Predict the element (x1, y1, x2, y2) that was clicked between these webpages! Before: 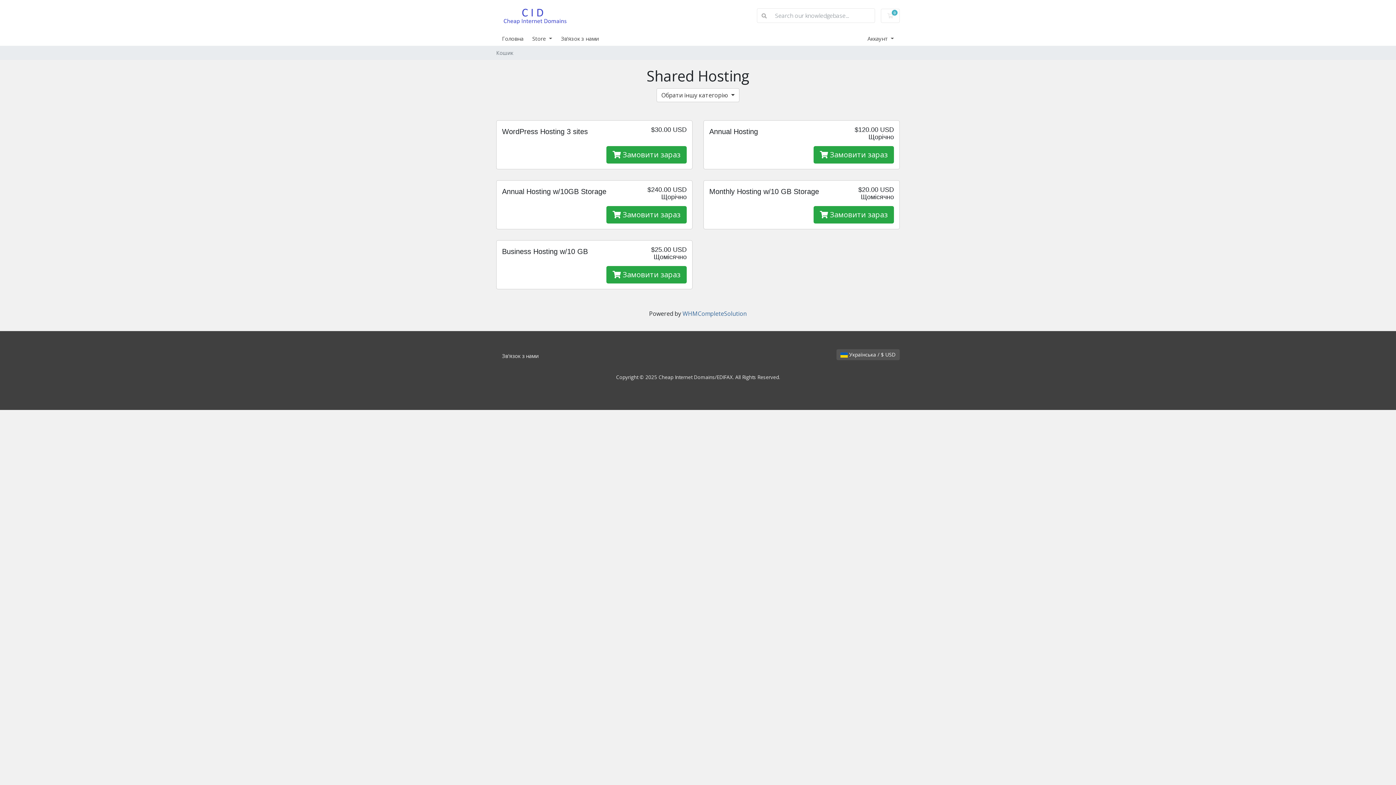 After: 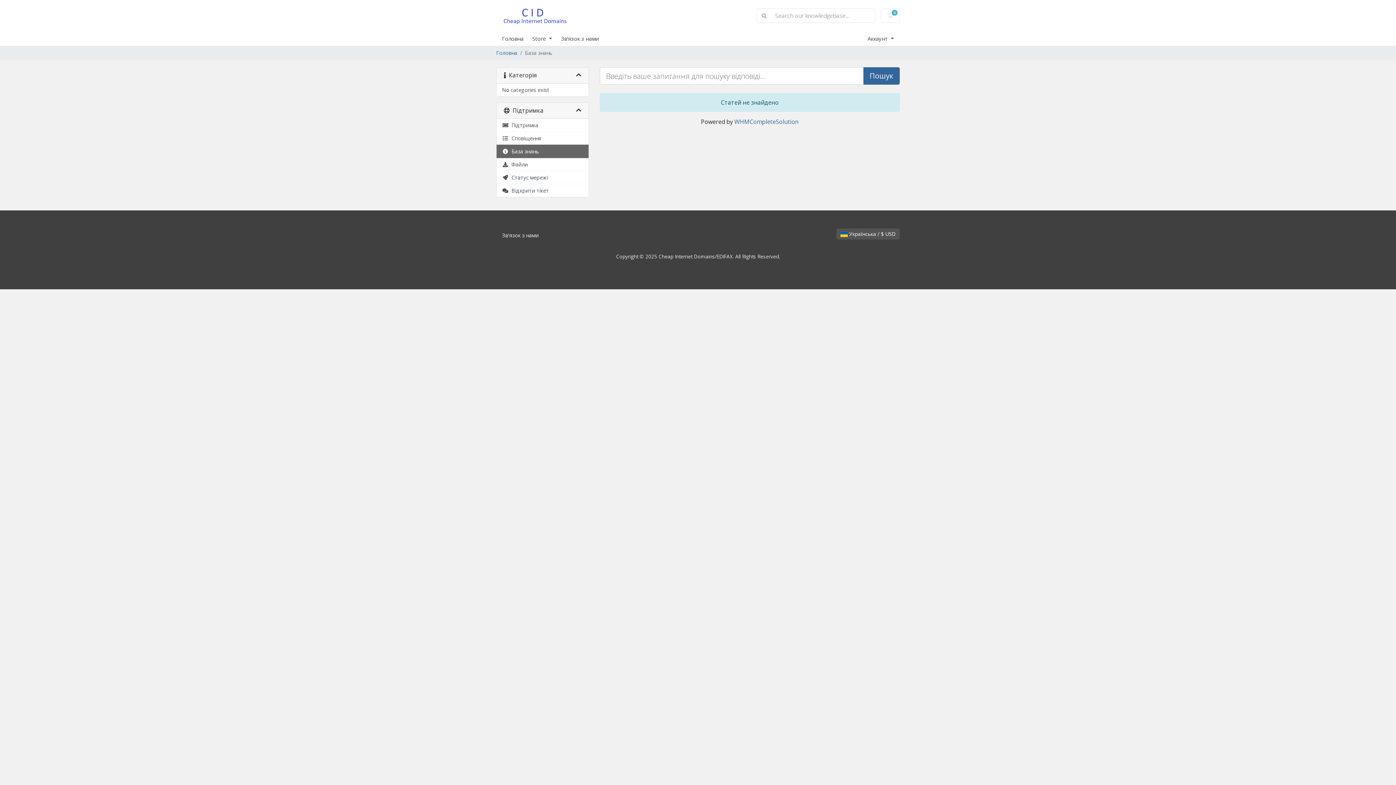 Action: bbox: (757, 8, 771, 22)